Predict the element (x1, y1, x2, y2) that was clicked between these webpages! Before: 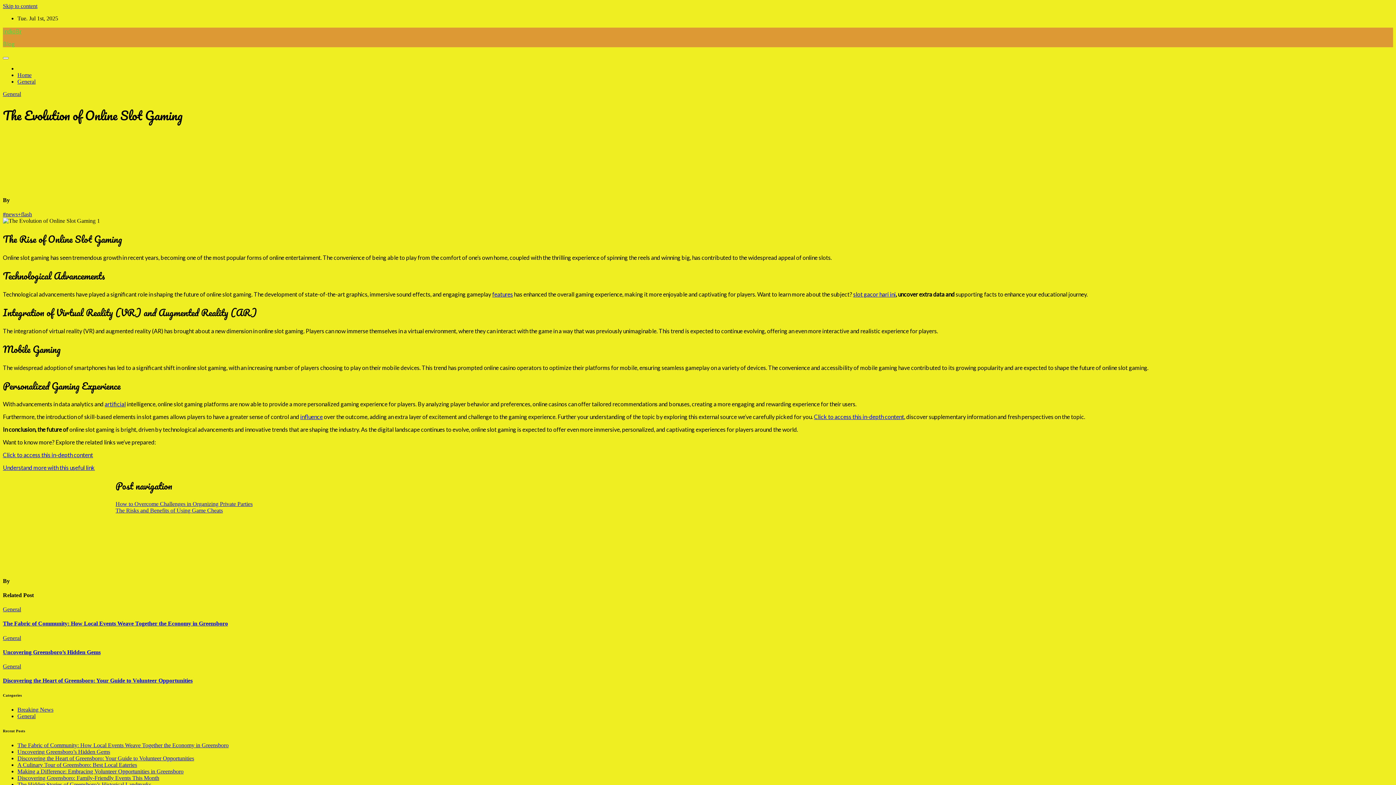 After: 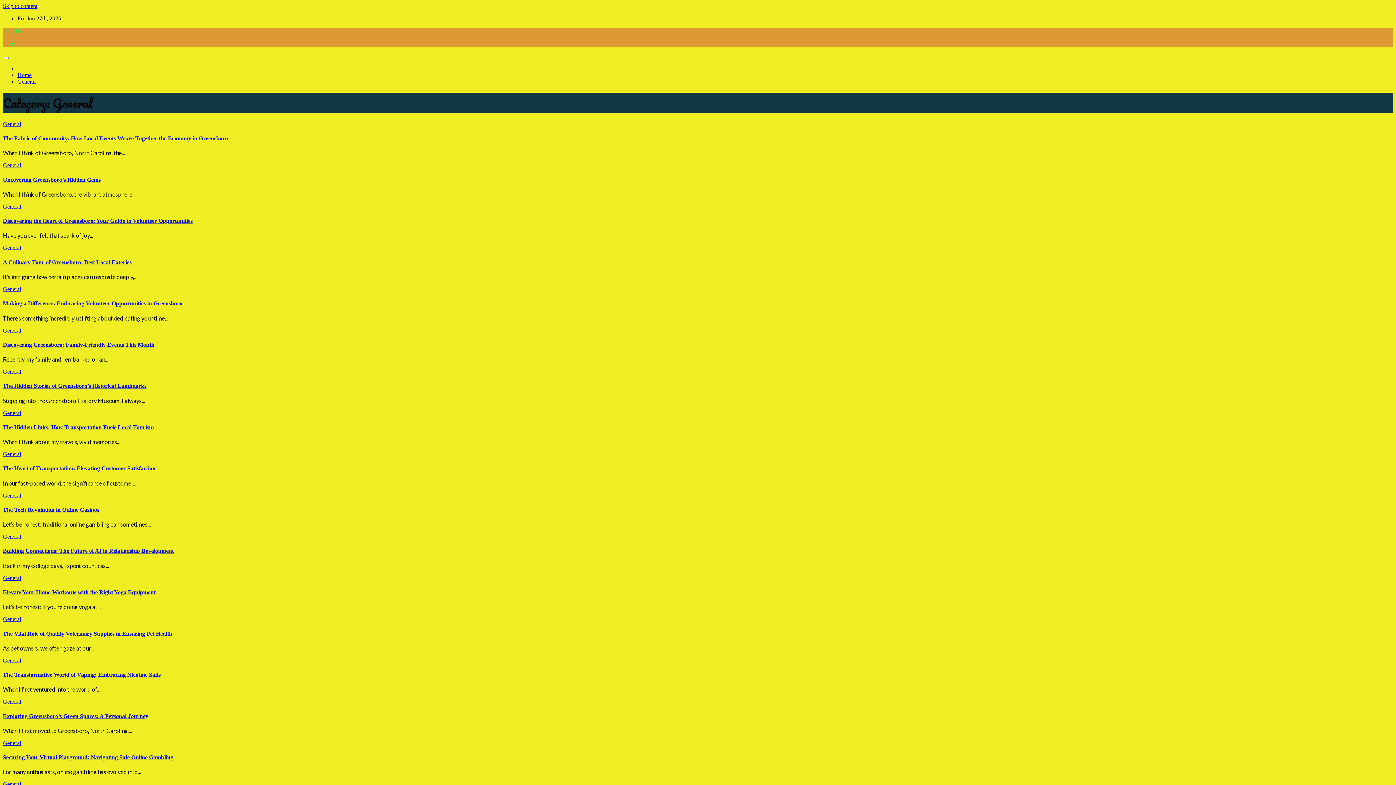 Action: label: General bbox: (2, 606, 21, 612)